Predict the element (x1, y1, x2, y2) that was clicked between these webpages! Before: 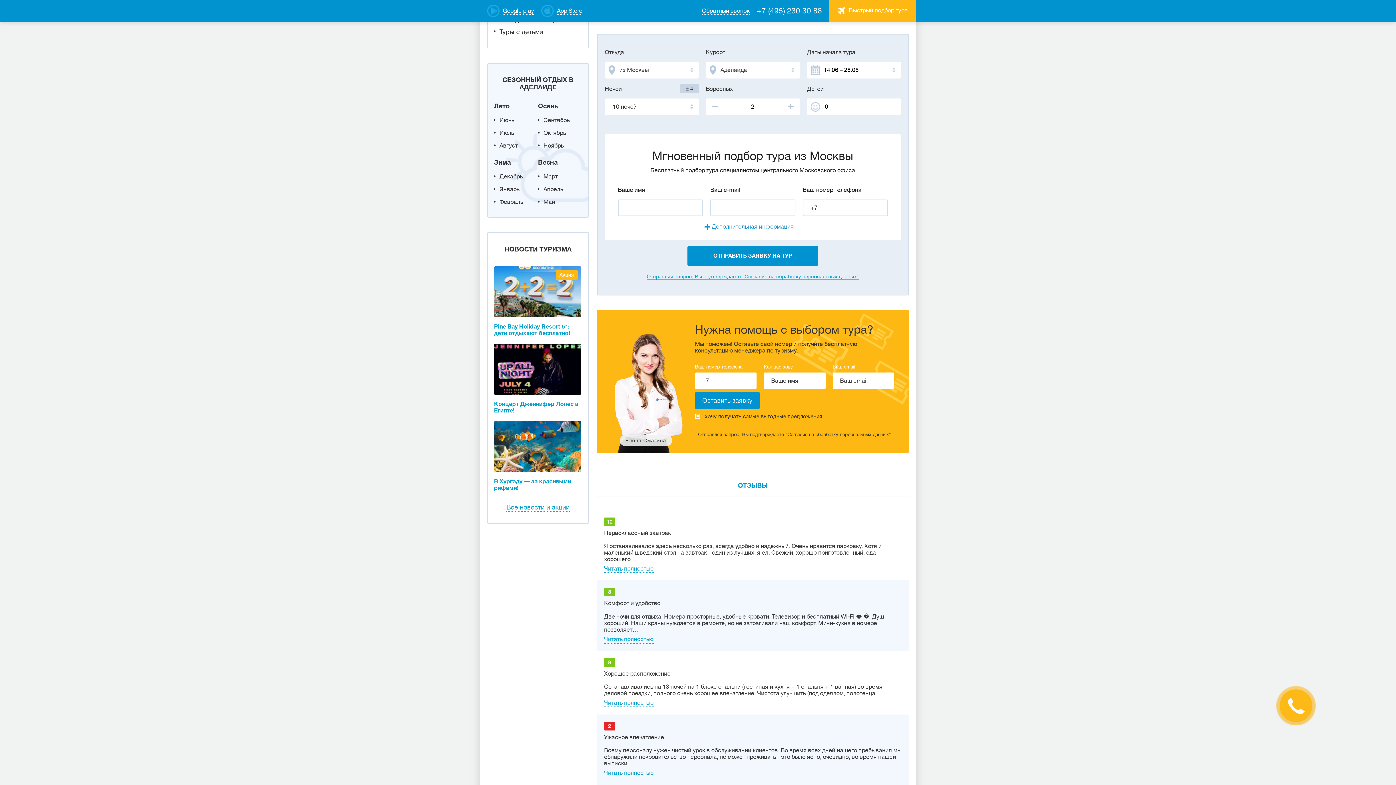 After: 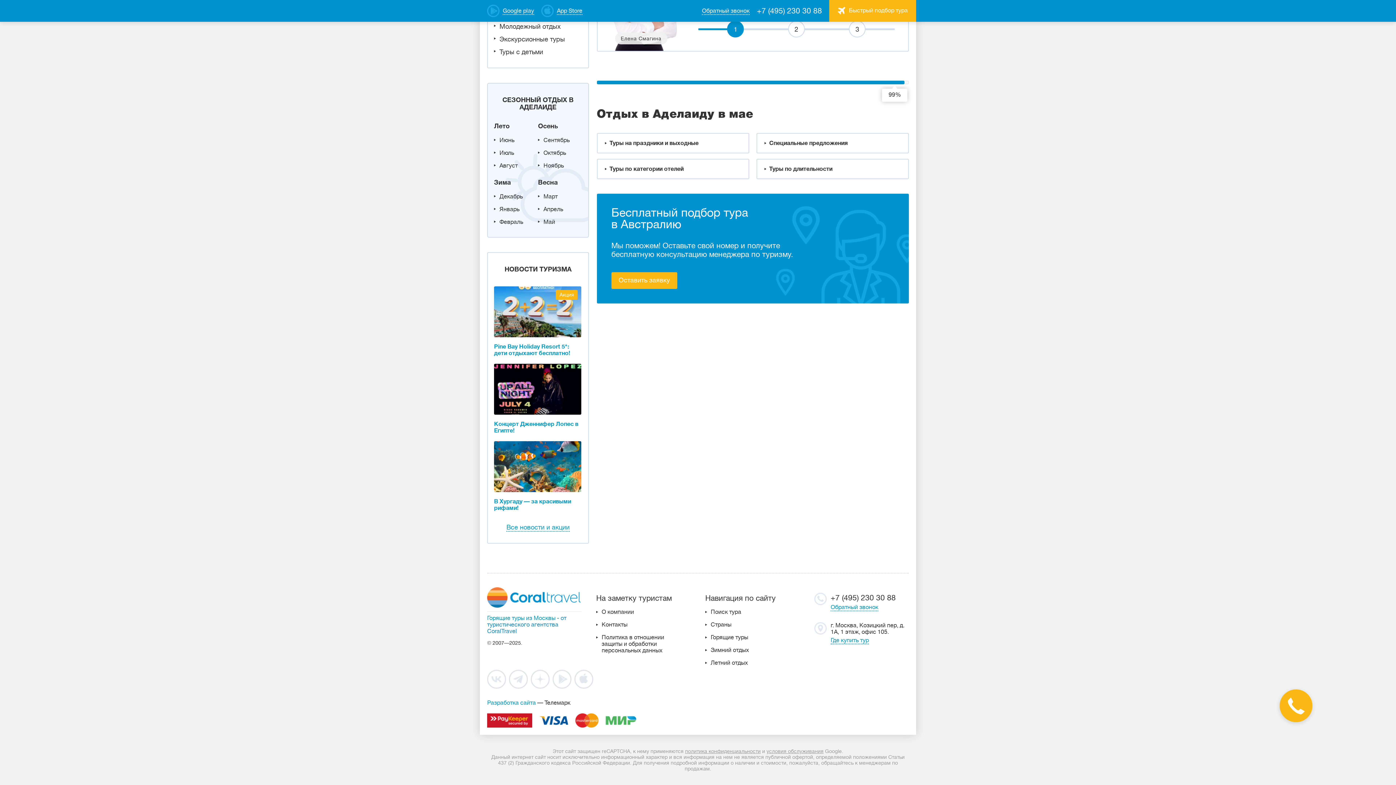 Action: label: Май bbox: (543, 198, 555, 205)